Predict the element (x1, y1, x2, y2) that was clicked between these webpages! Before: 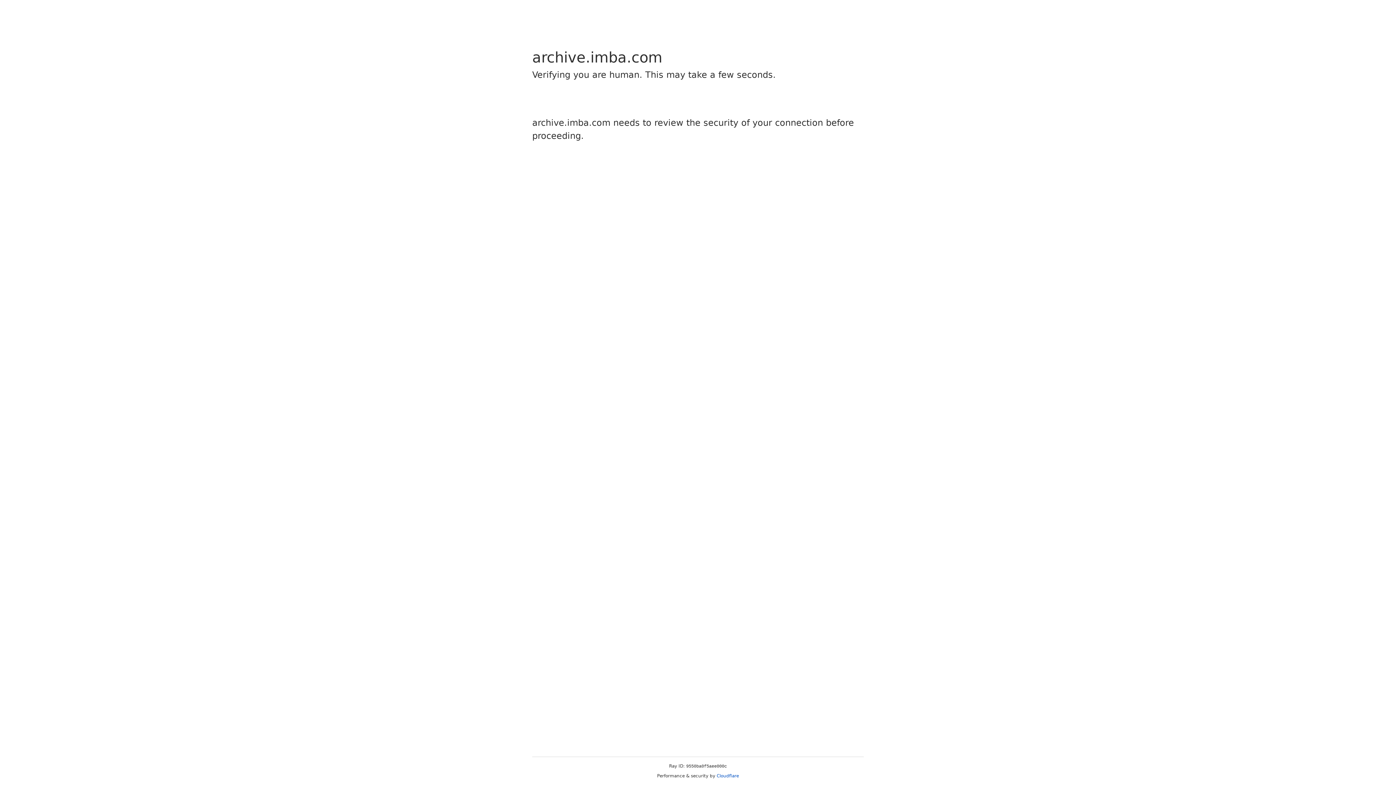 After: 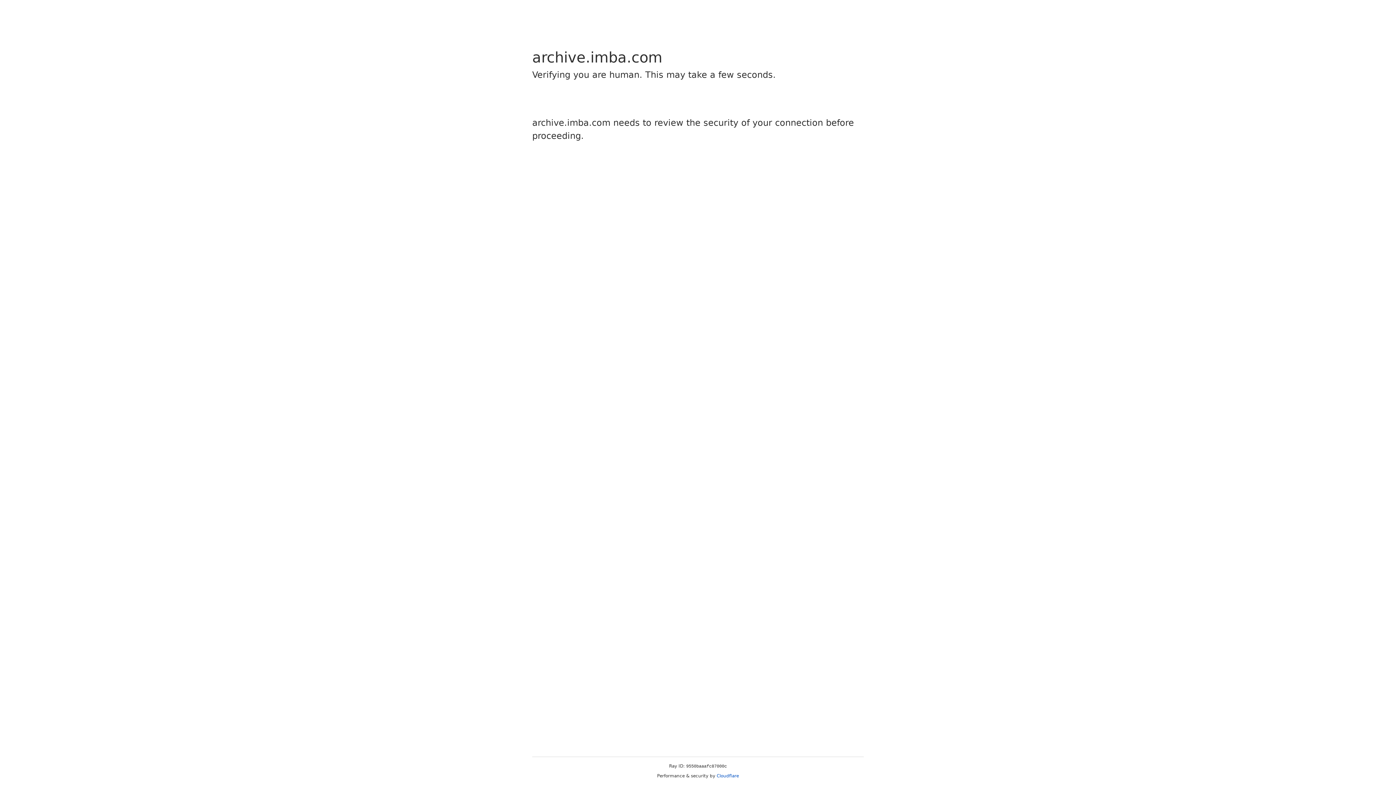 Action: label: Cloudflare bbox: (716, 773, 739, 778)